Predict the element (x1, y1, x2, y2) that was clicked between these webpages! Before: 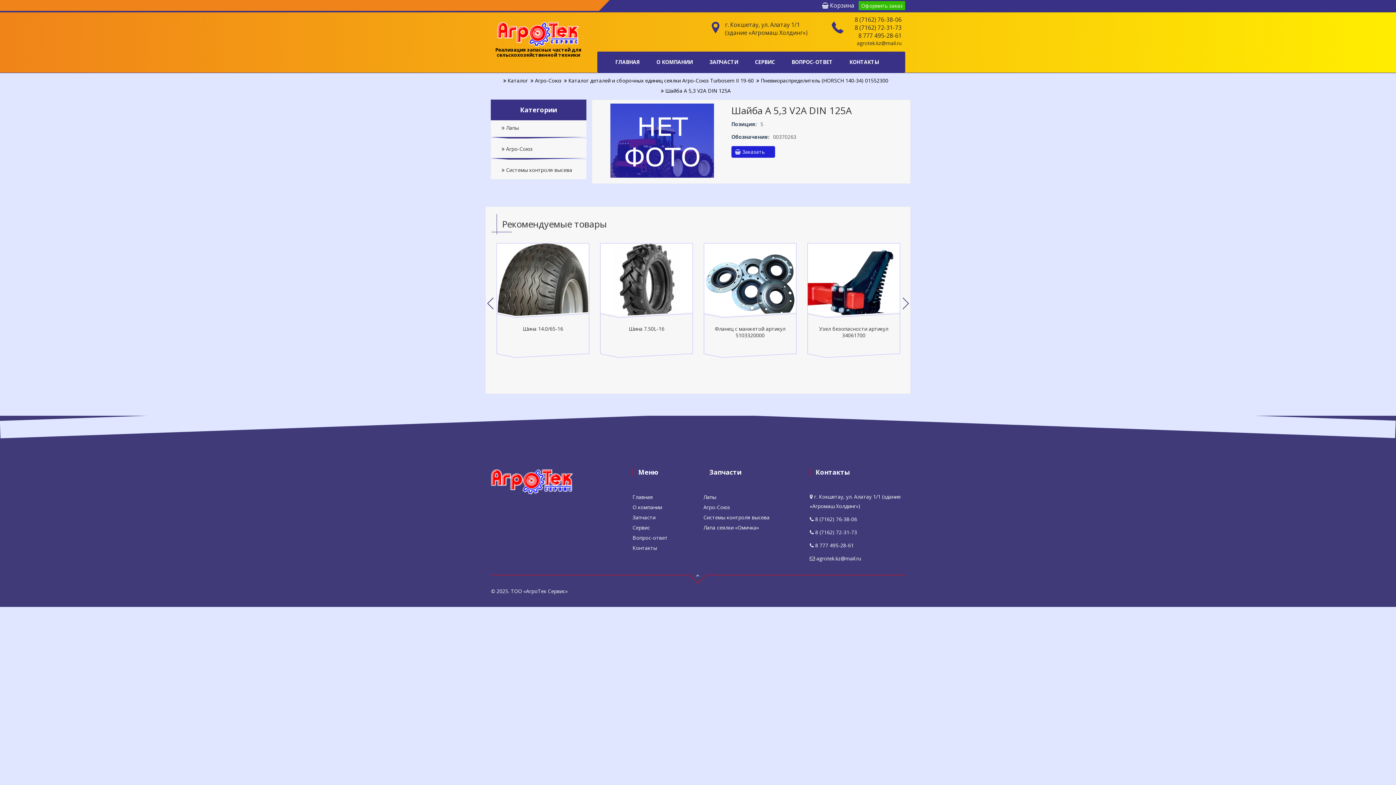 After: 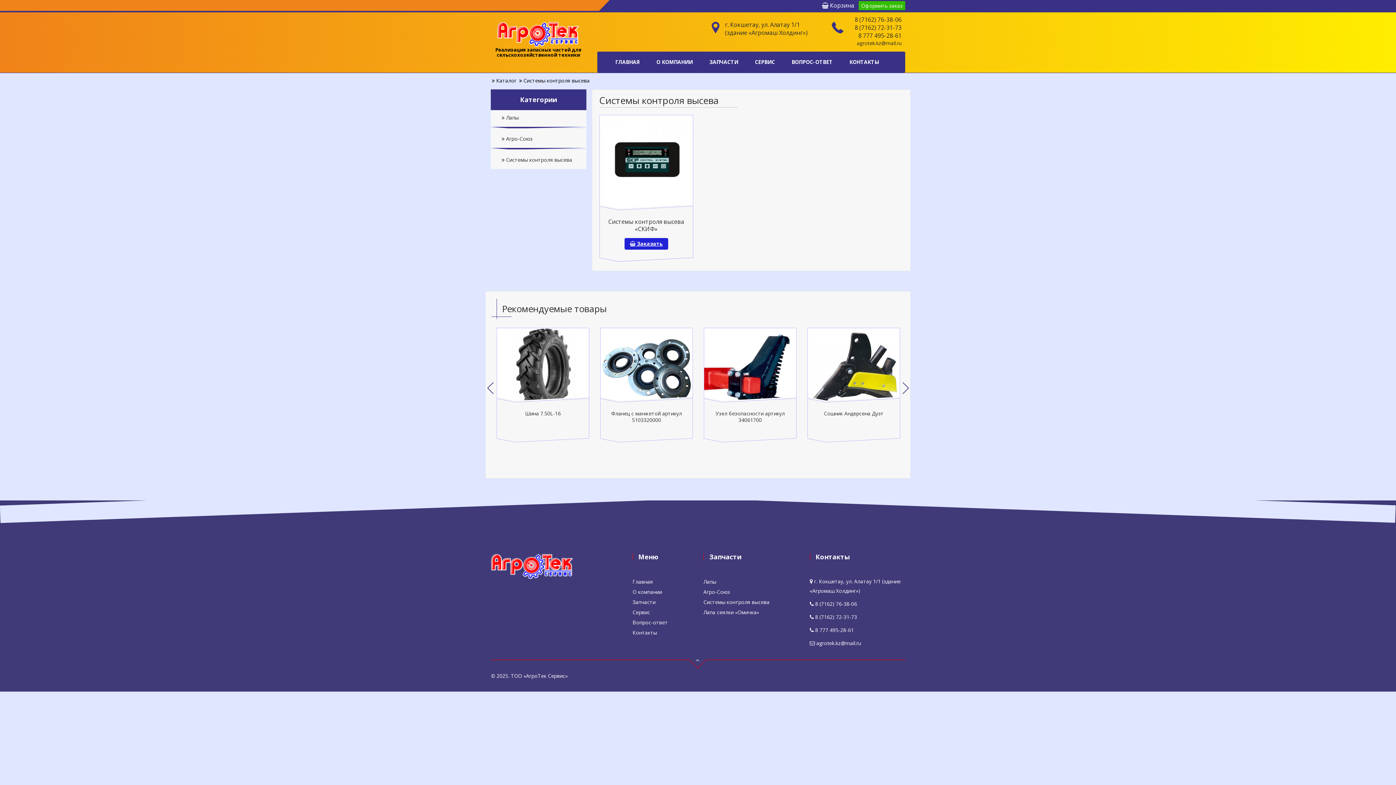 Action: bbox: (703, 514, 769, 521) label: Системы контроля высева